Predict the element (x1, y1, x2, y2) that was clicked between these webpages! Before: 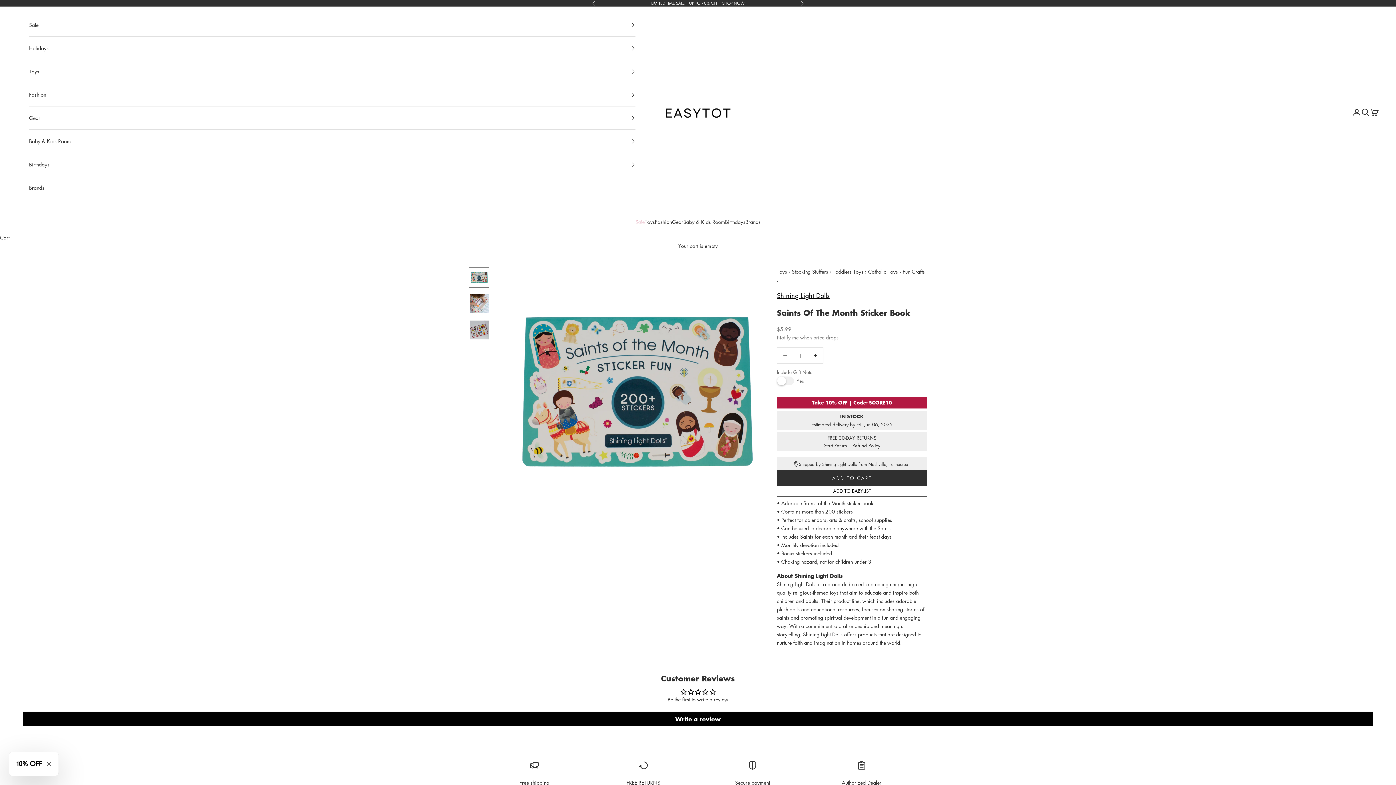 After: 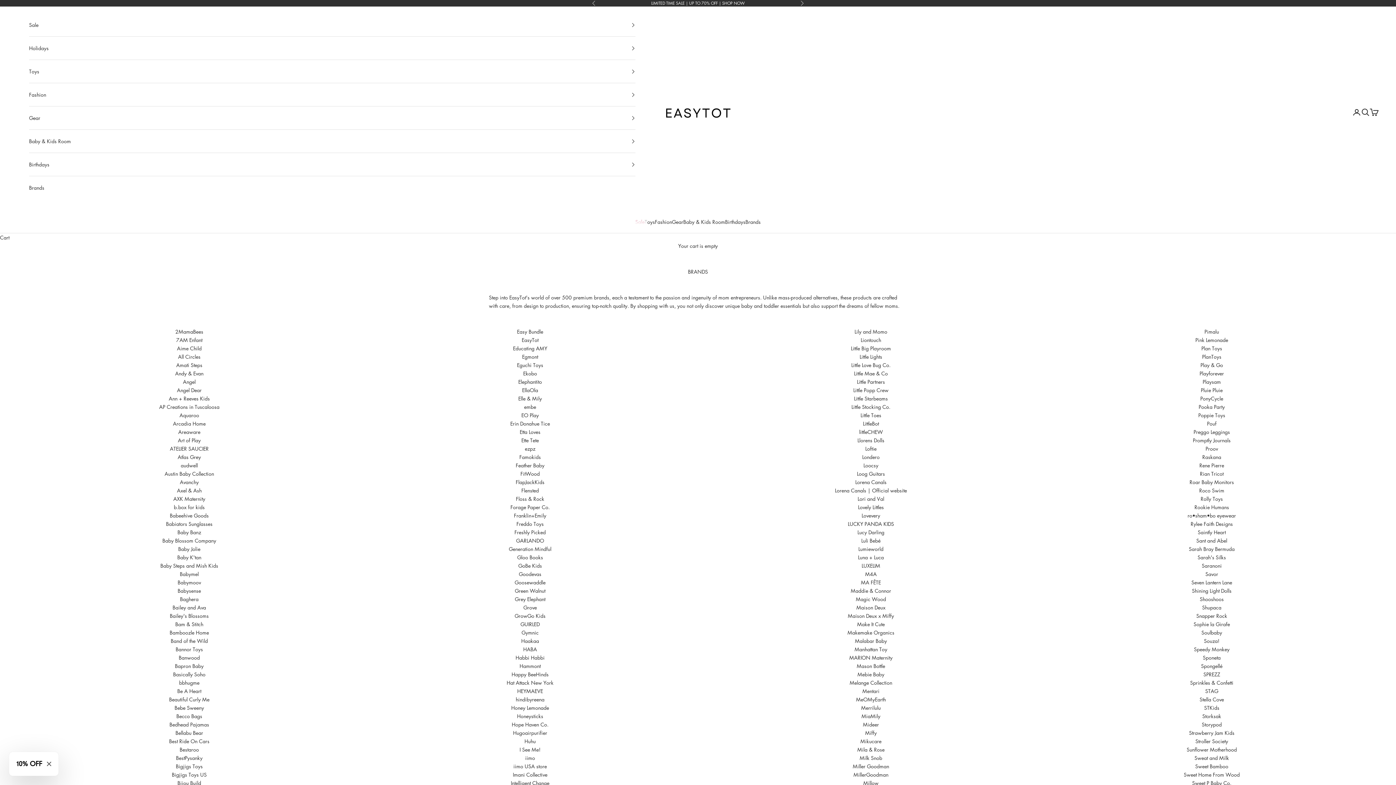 Action: bbox: (29, 176, 635, 199) label: Brands